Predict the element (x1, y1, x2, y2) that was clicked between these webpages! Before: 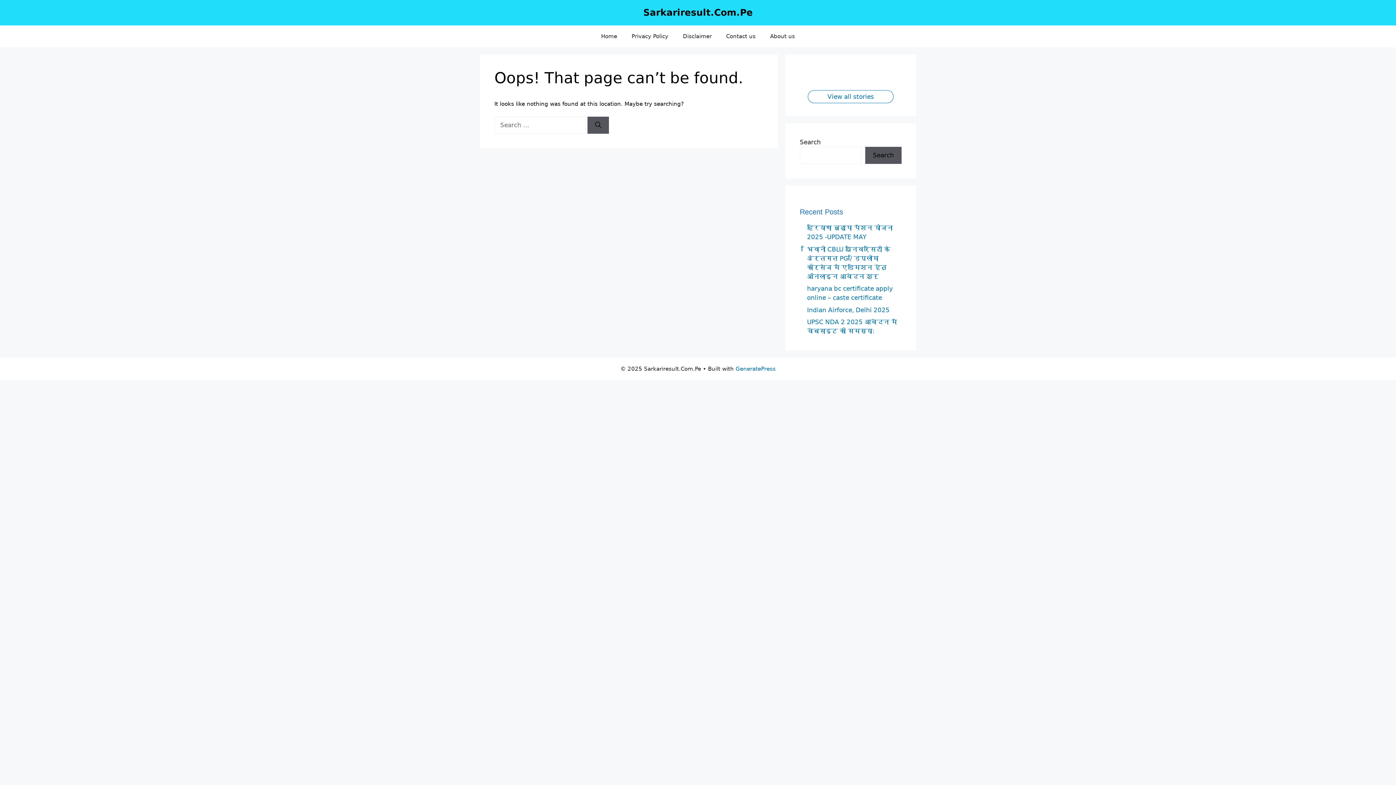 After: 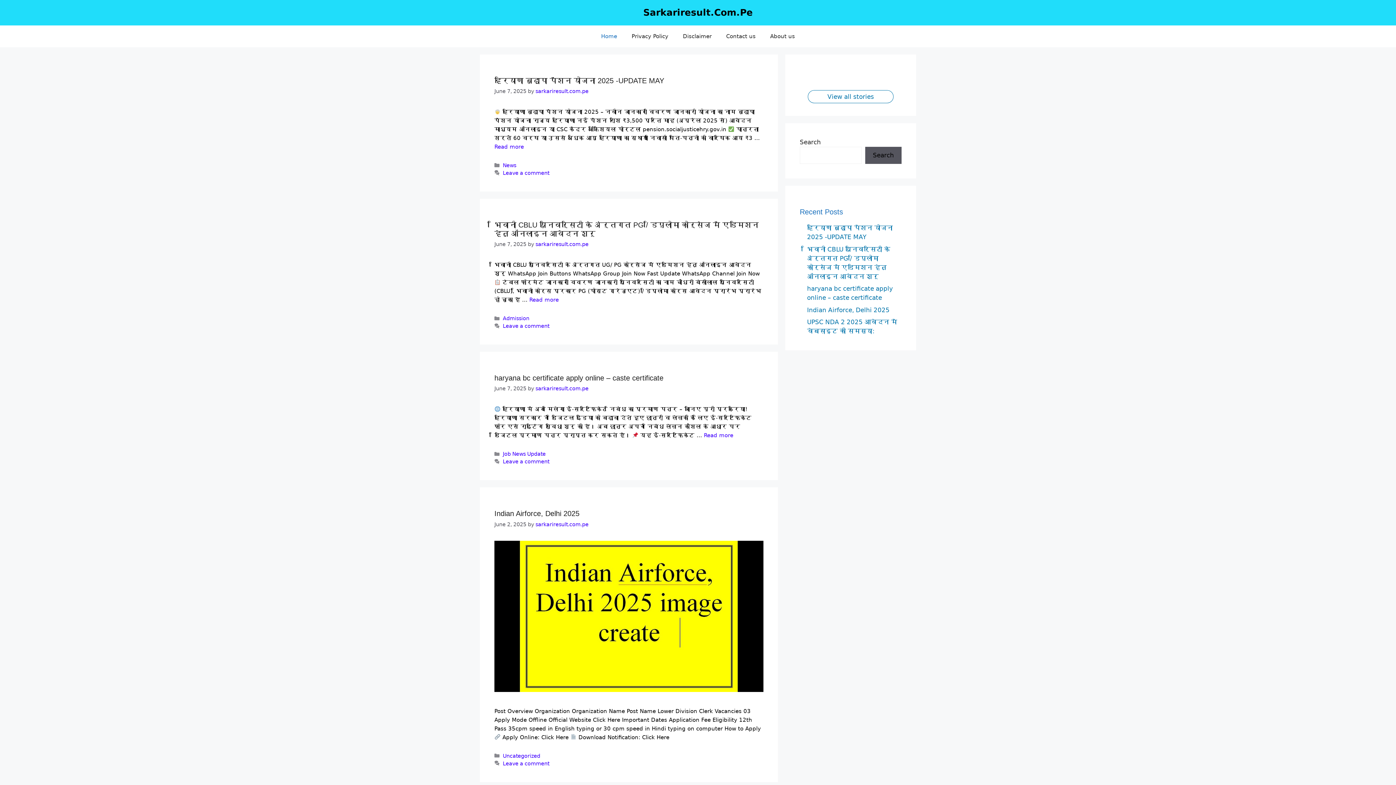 Action: bbox: (643, 7, 752, 17) label: Sarkariresult.Com.Pe